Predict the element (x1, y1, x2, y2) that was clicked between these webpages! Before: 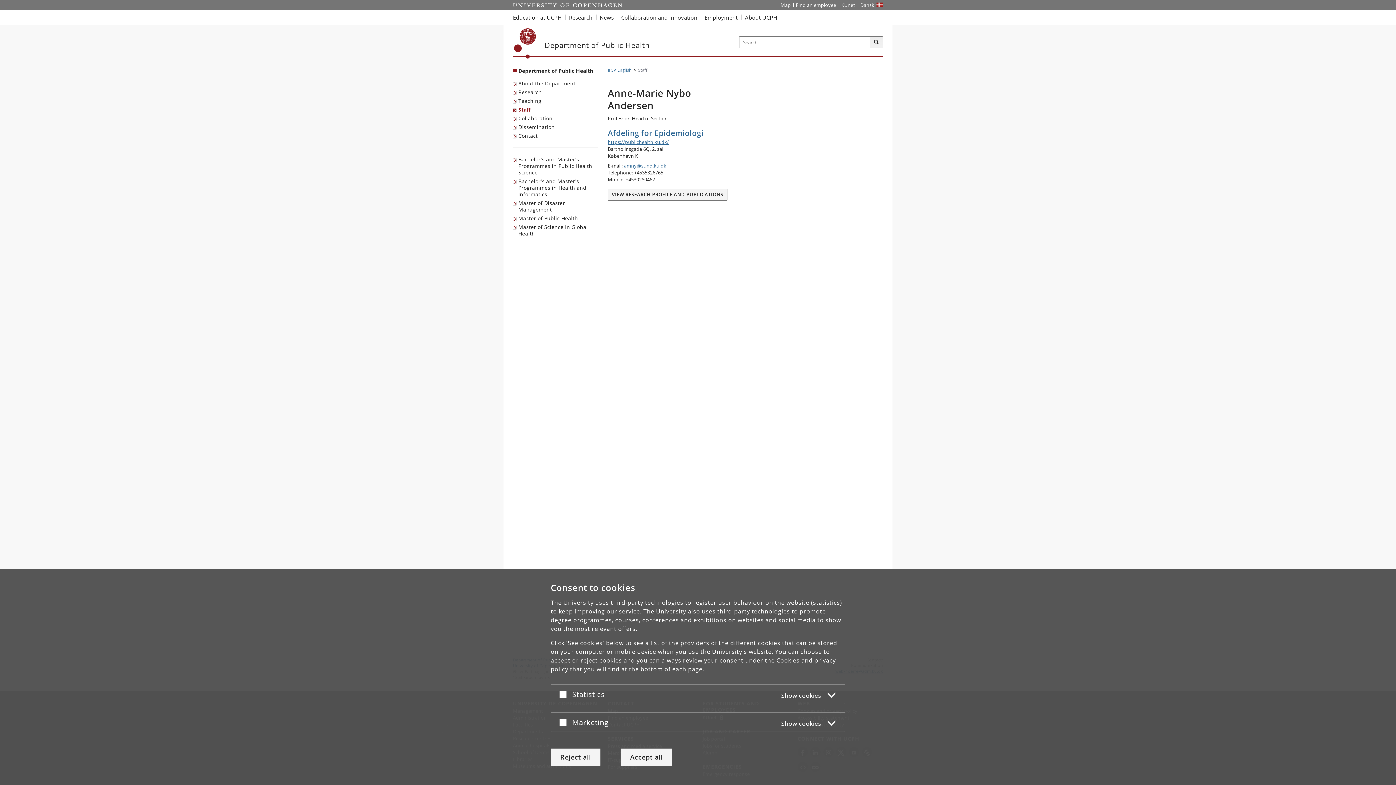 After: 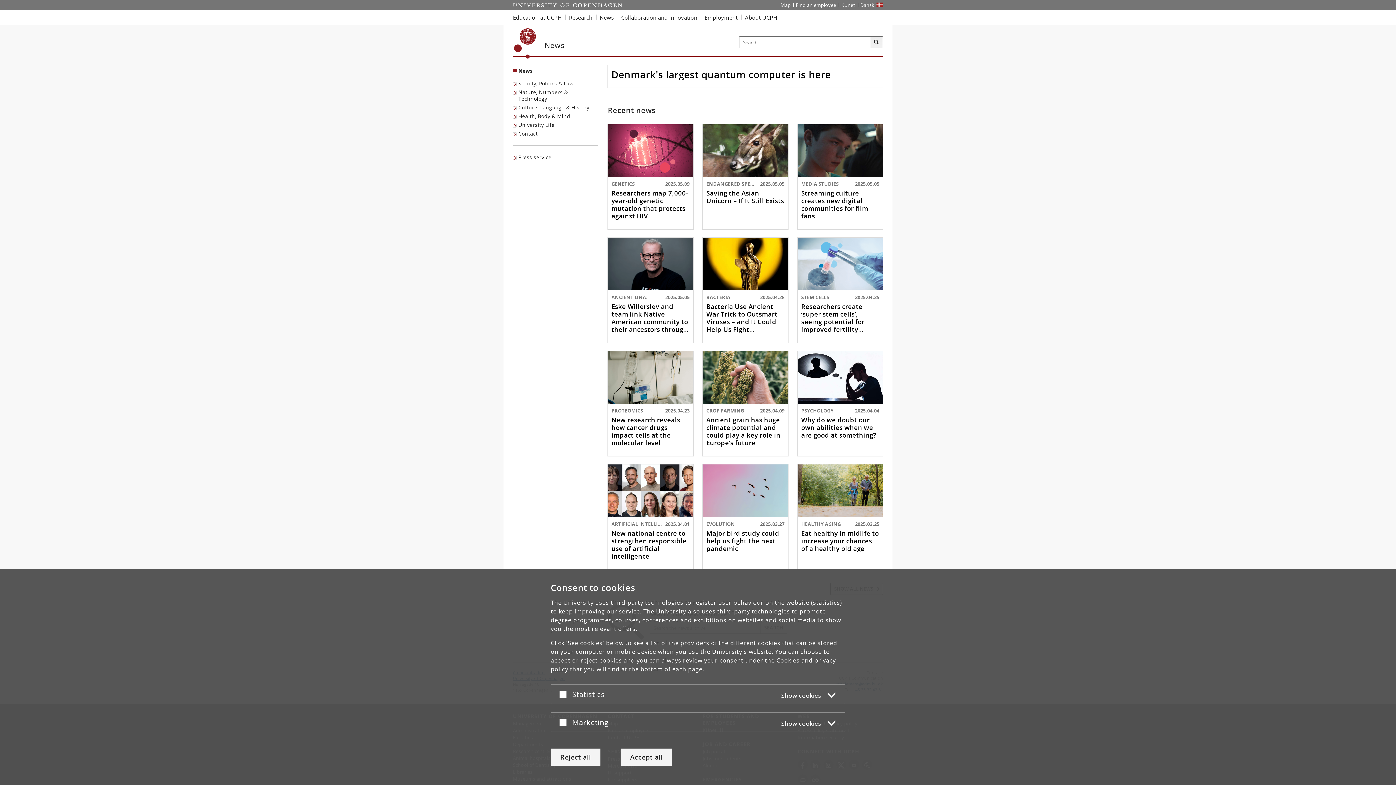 Action: bbox: (596, 10, 617, 24) label: News from UCPH